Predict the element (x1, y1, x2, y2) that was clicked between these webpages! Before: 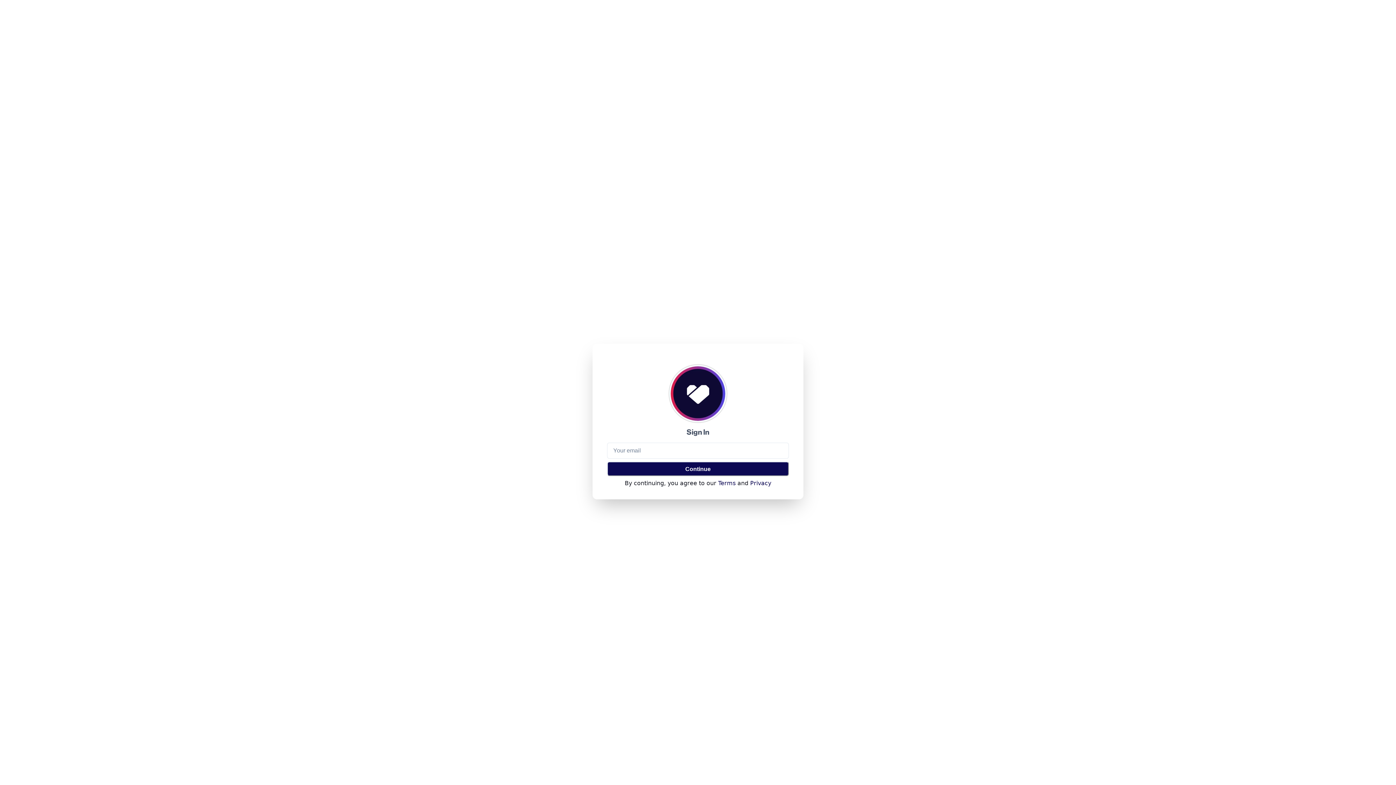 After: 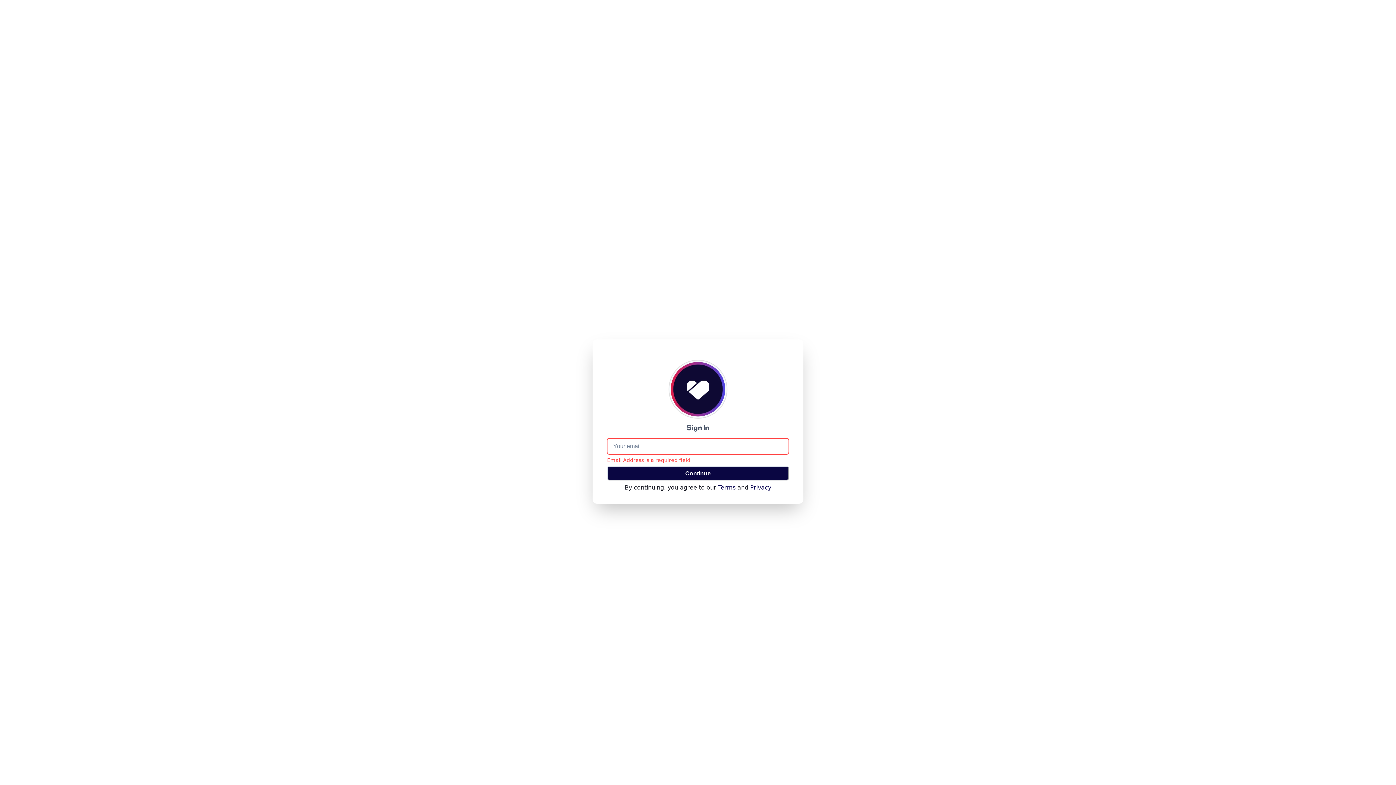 Action: label: Continue bbox: (607, 461, 789, 476)